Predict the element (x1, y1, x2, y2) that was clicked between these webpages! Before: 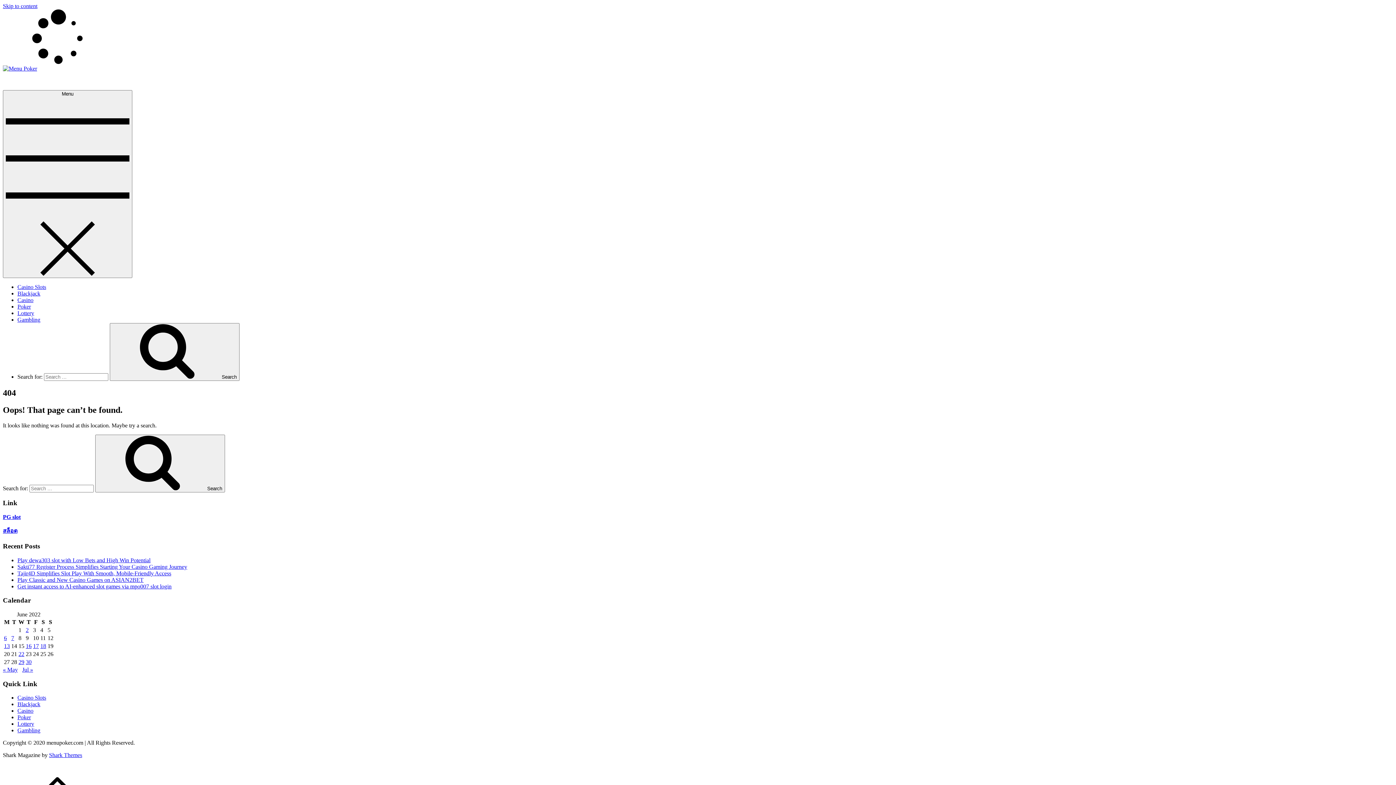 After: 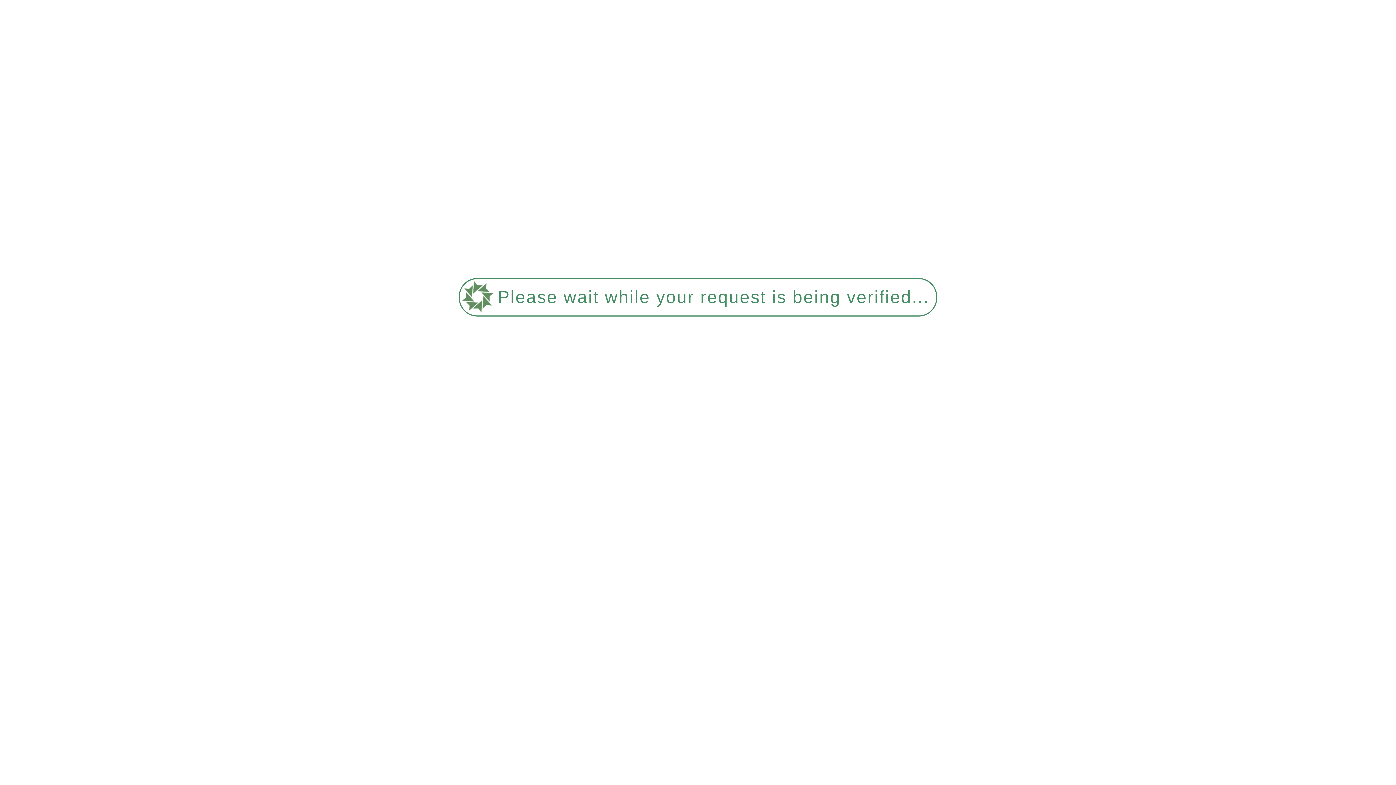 Action: label: Jul » bbox: (22, 666, 33, 673)